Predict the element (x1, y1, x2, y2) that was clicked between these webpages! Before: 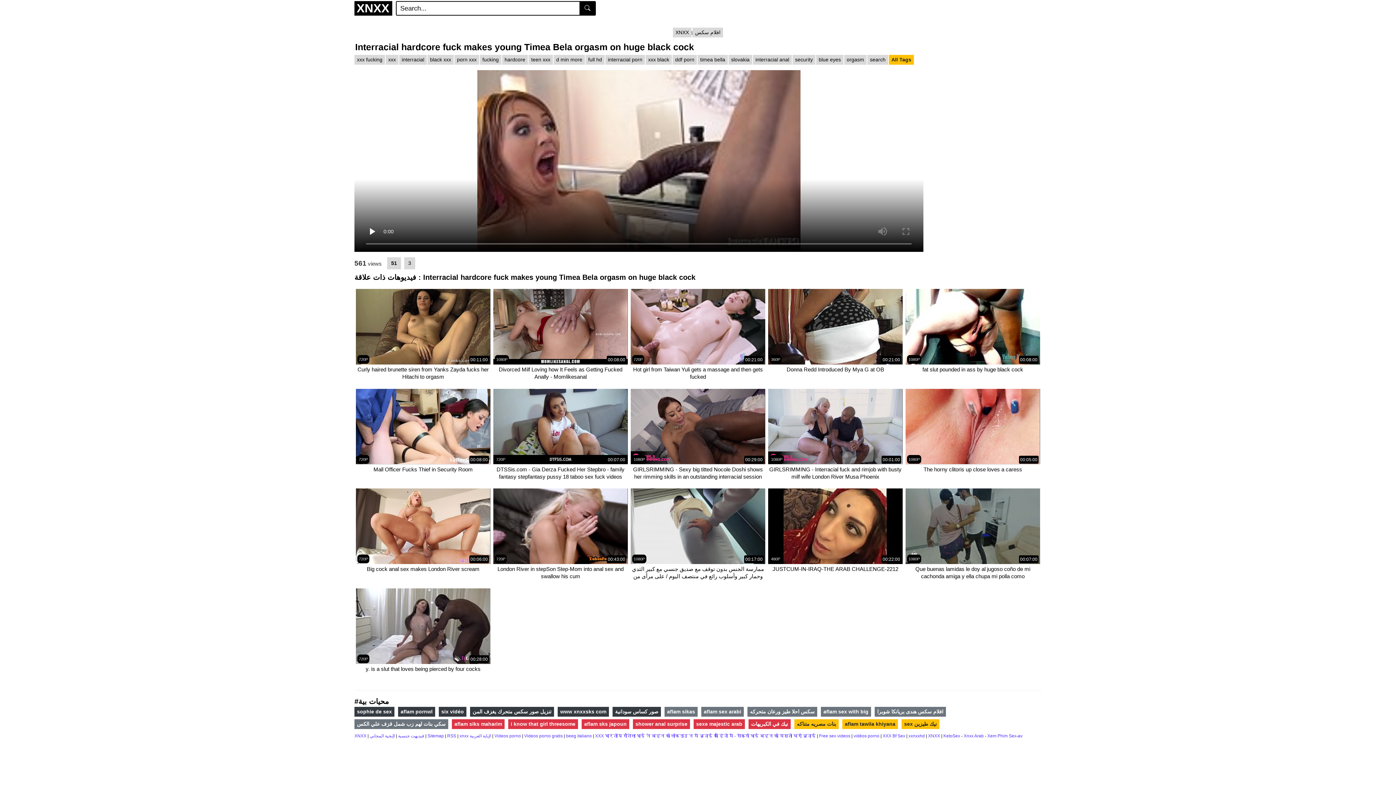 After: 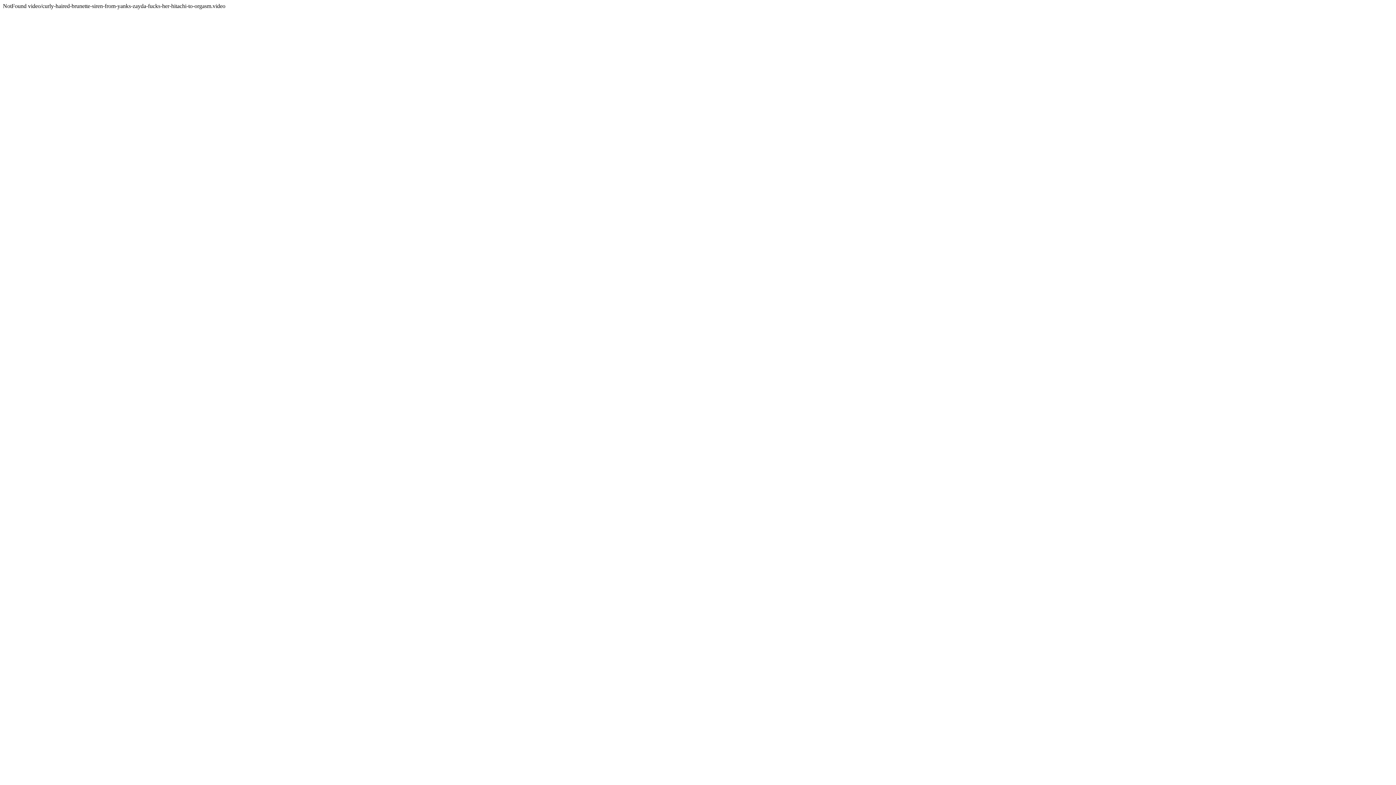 Action: bbox: (356, 366, 490, 380) label: Curly haired brunette siren from Yanks Zayda fucks her Hitachi to orgasm